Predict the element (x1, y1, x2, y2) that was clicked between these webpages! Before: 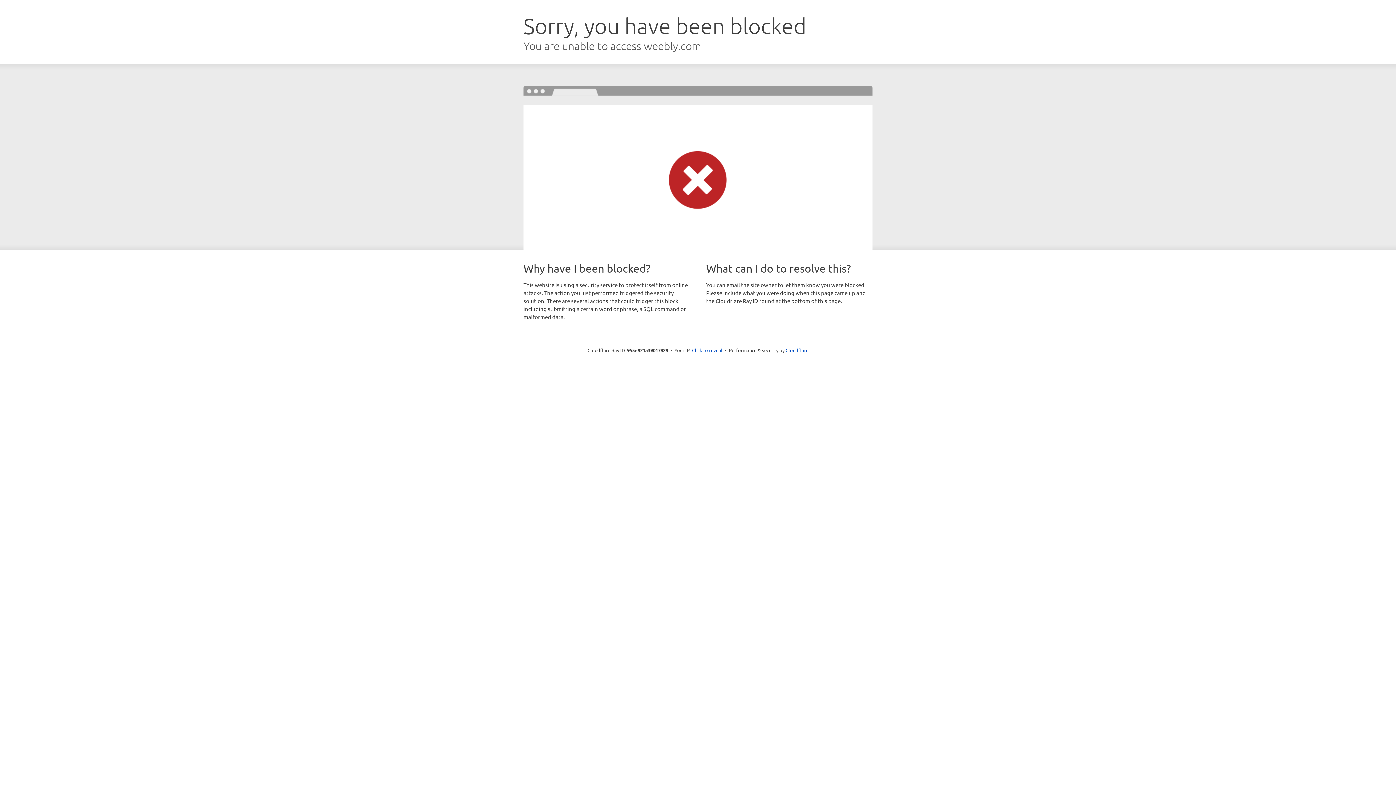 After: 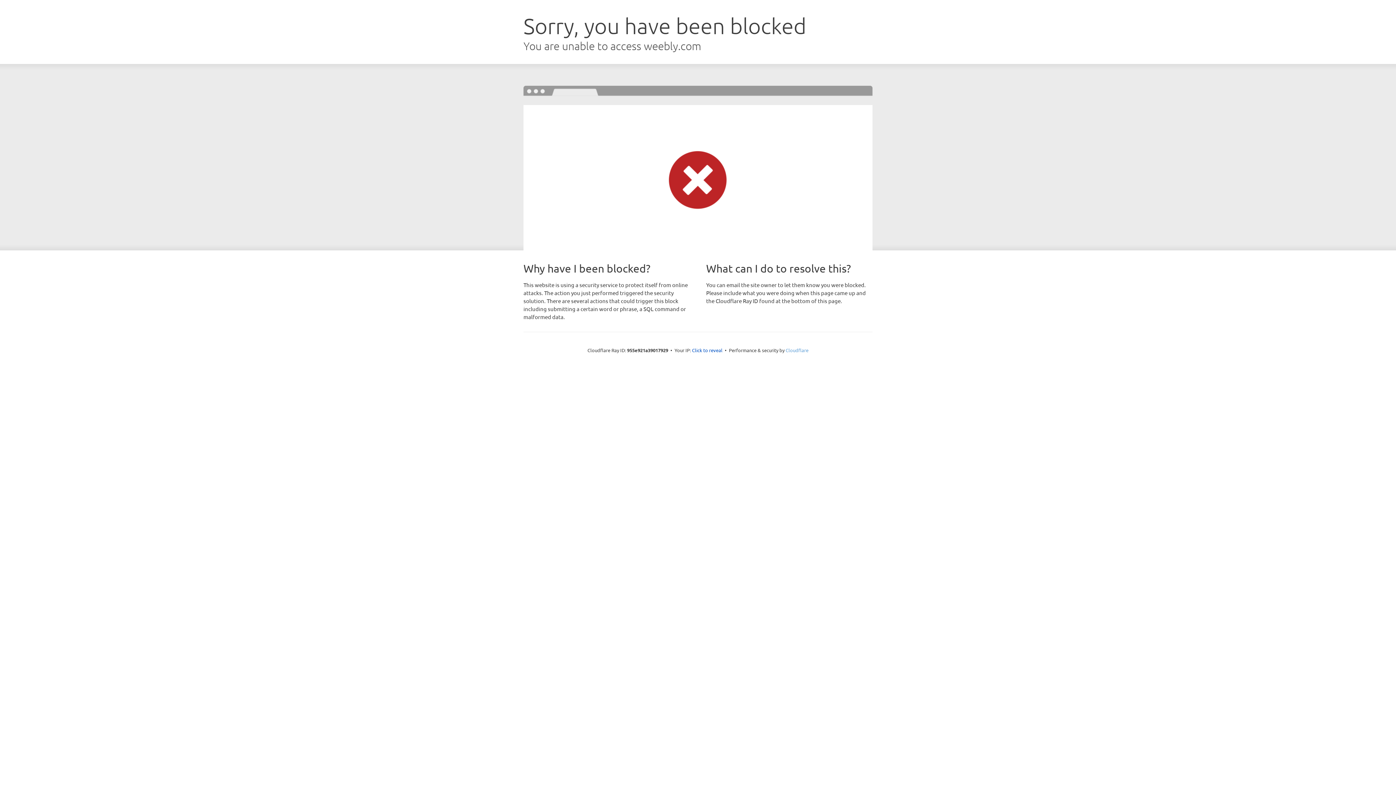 Action: bbox: (785, 347, 808, 353) label: Cloudflare